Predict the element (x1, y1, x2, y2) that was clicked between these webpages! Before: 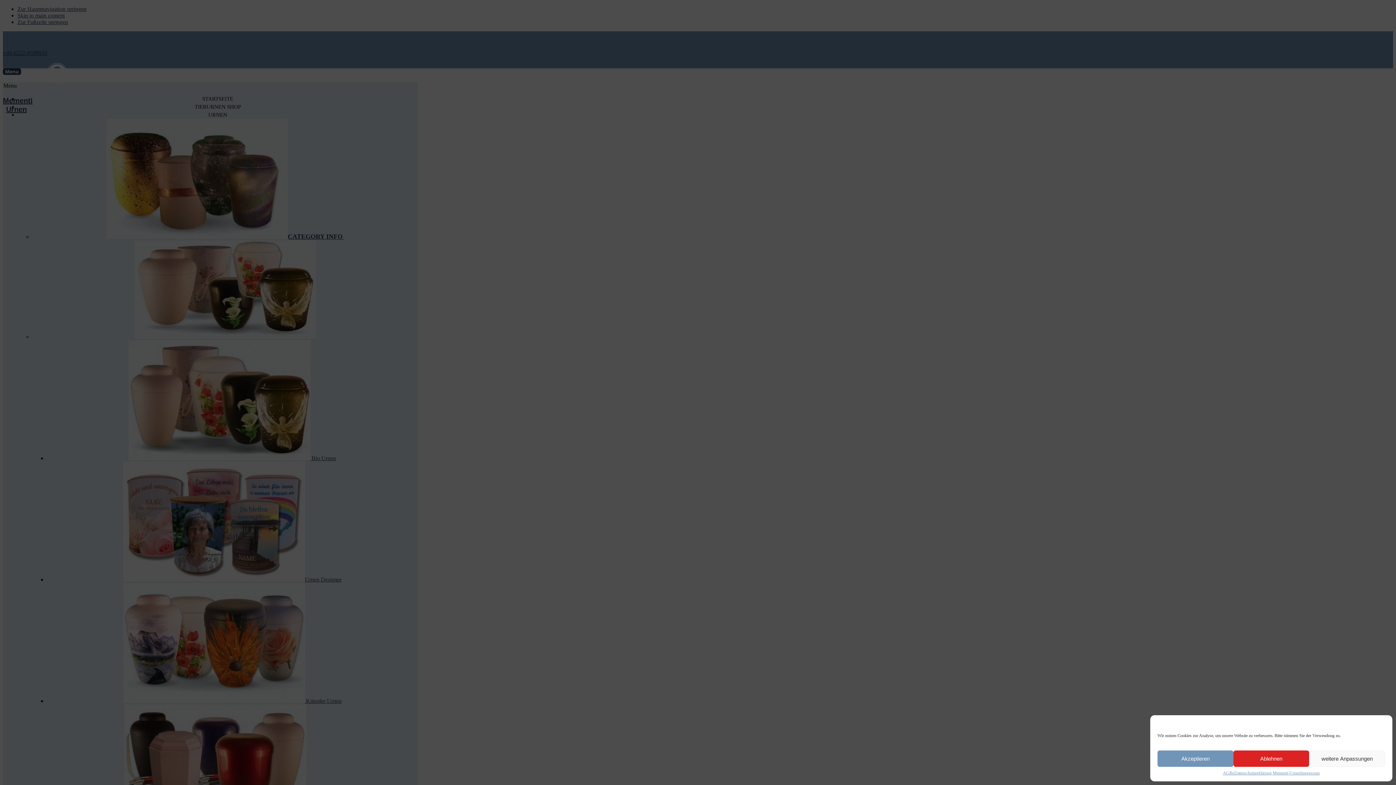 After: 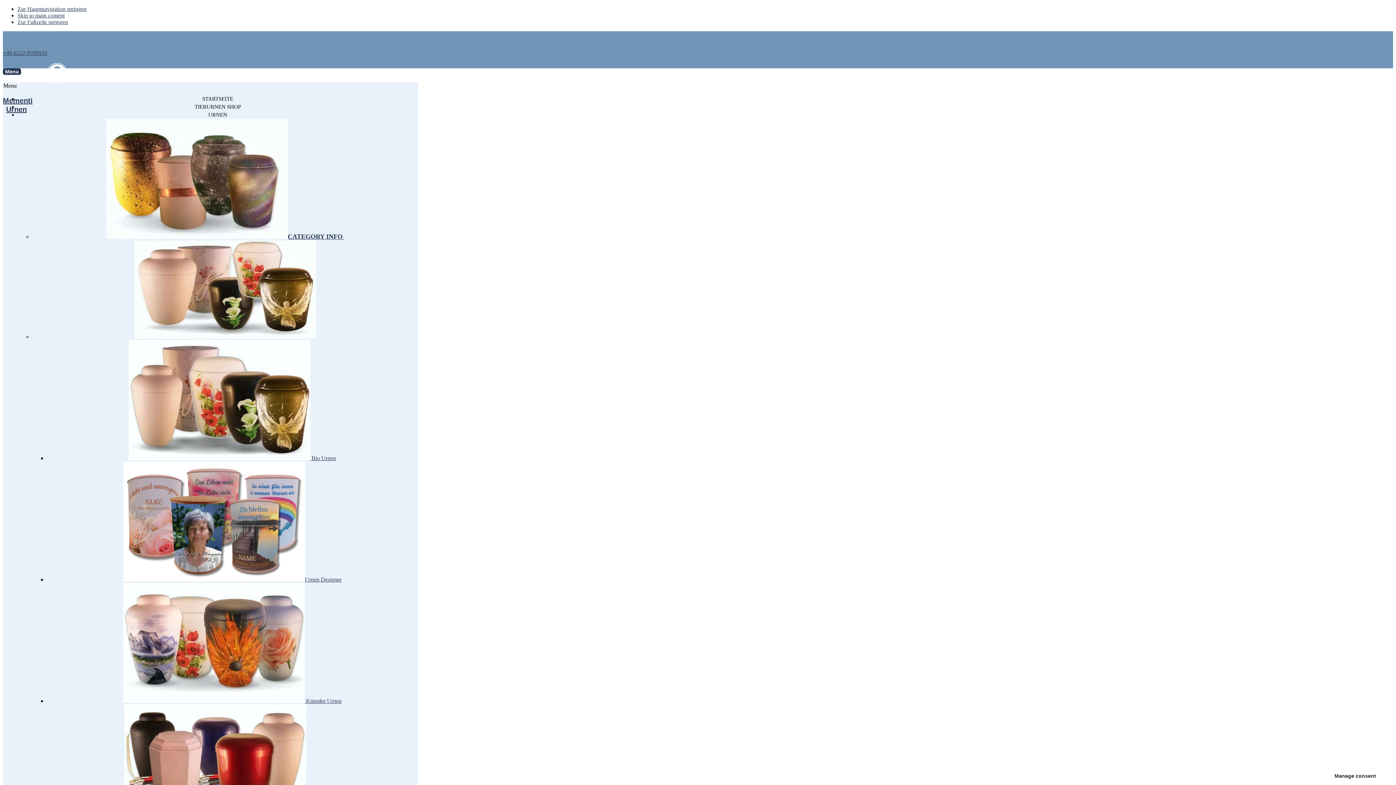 Action: label: Ablehnen bbox: (1233, 750, 1309, 767)